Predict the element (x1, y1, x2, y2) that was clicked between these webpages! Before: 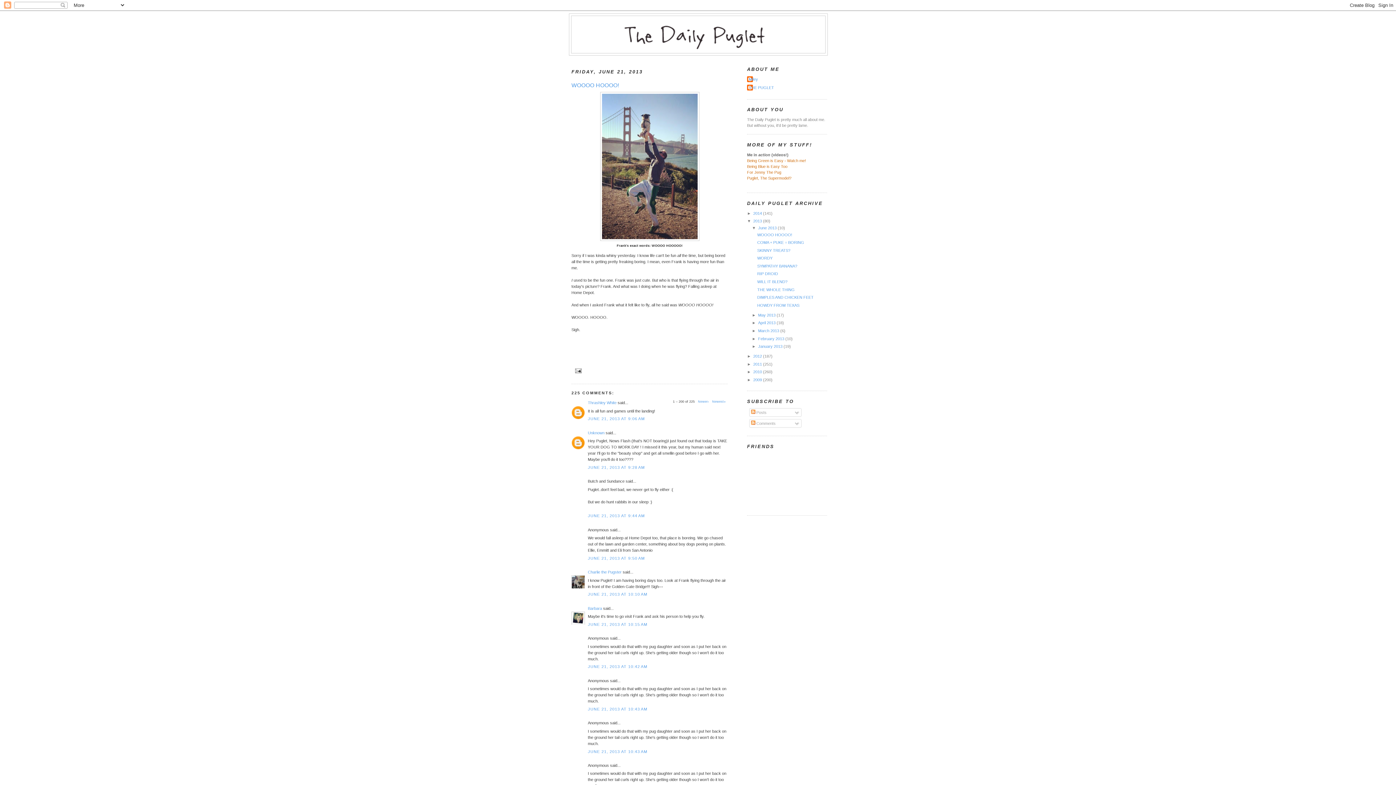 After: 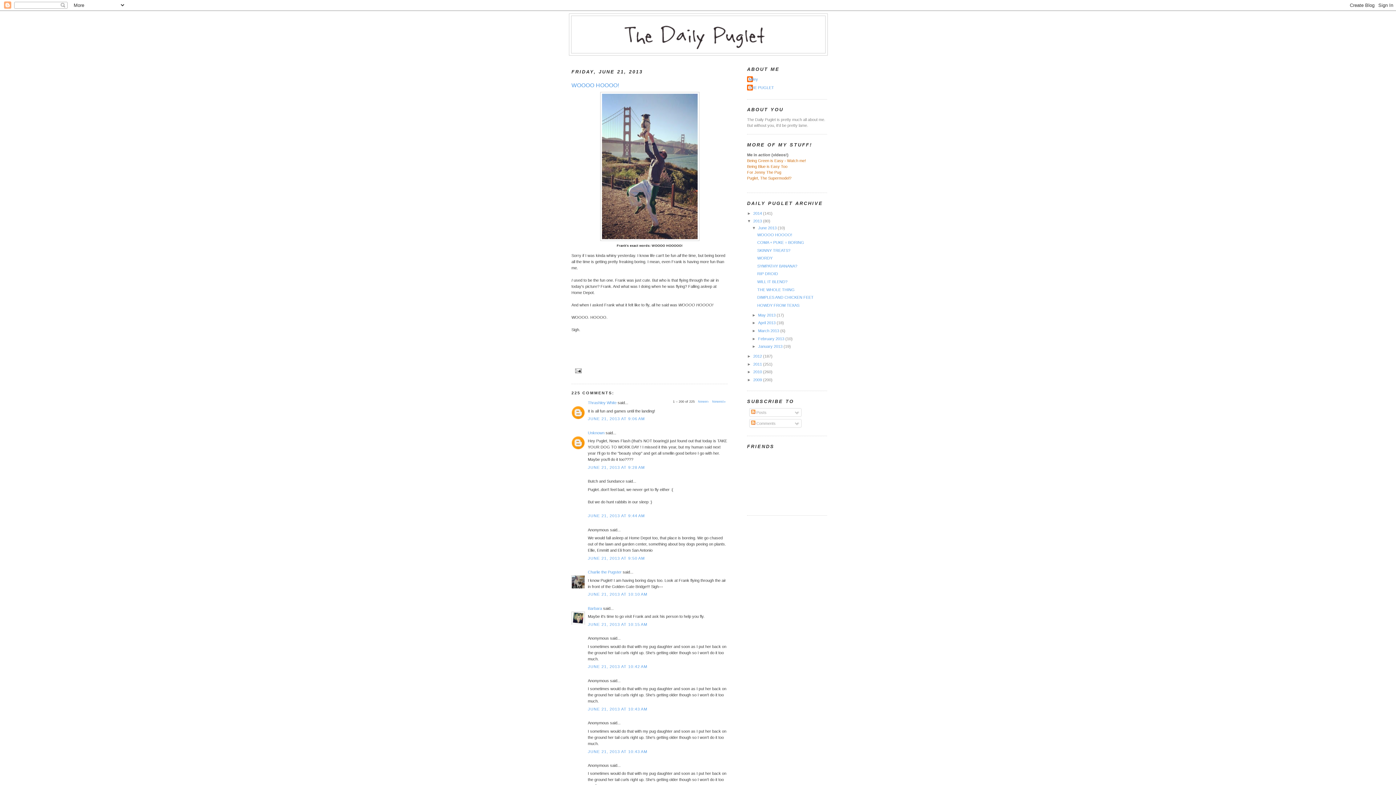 Action: label: WOOOO HOOOO! bbox: (571, 81, 728, 89)